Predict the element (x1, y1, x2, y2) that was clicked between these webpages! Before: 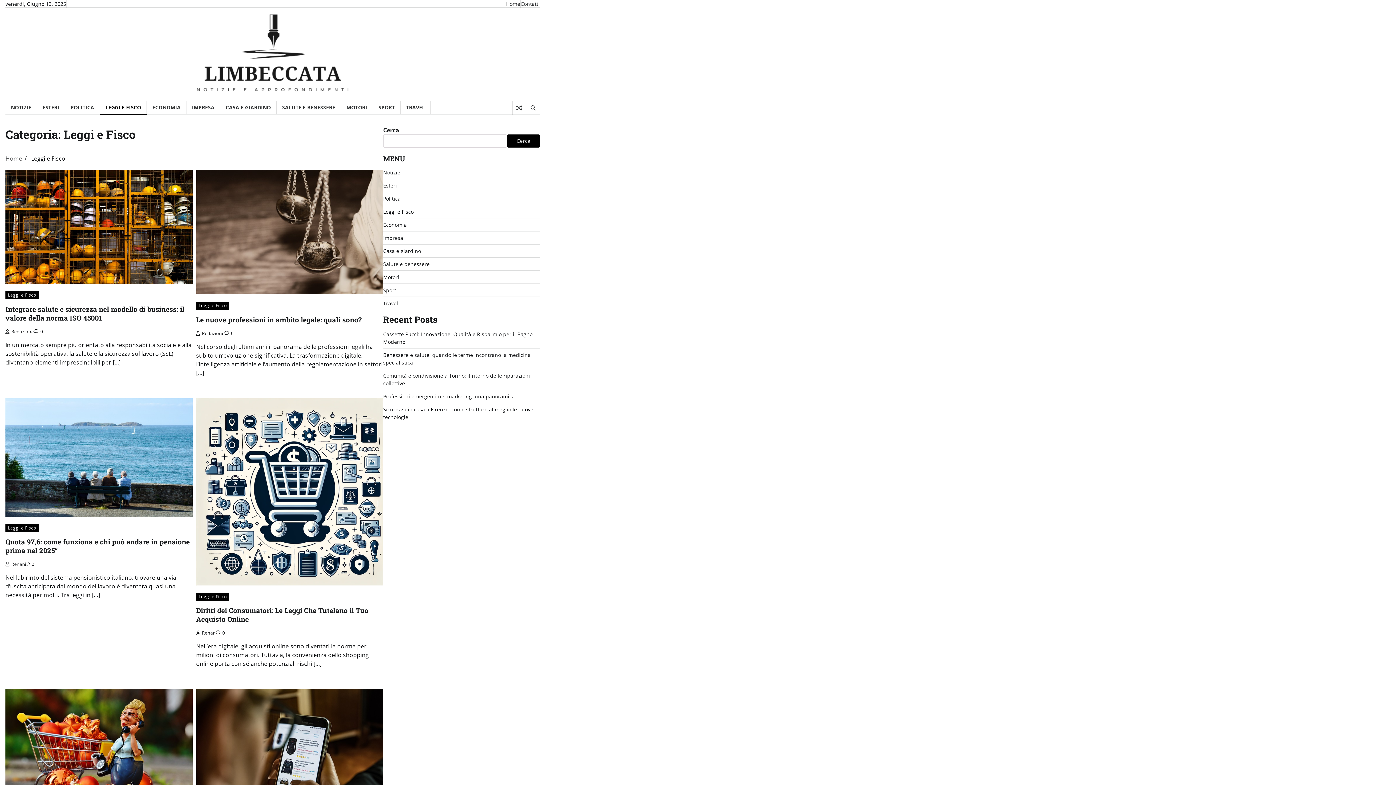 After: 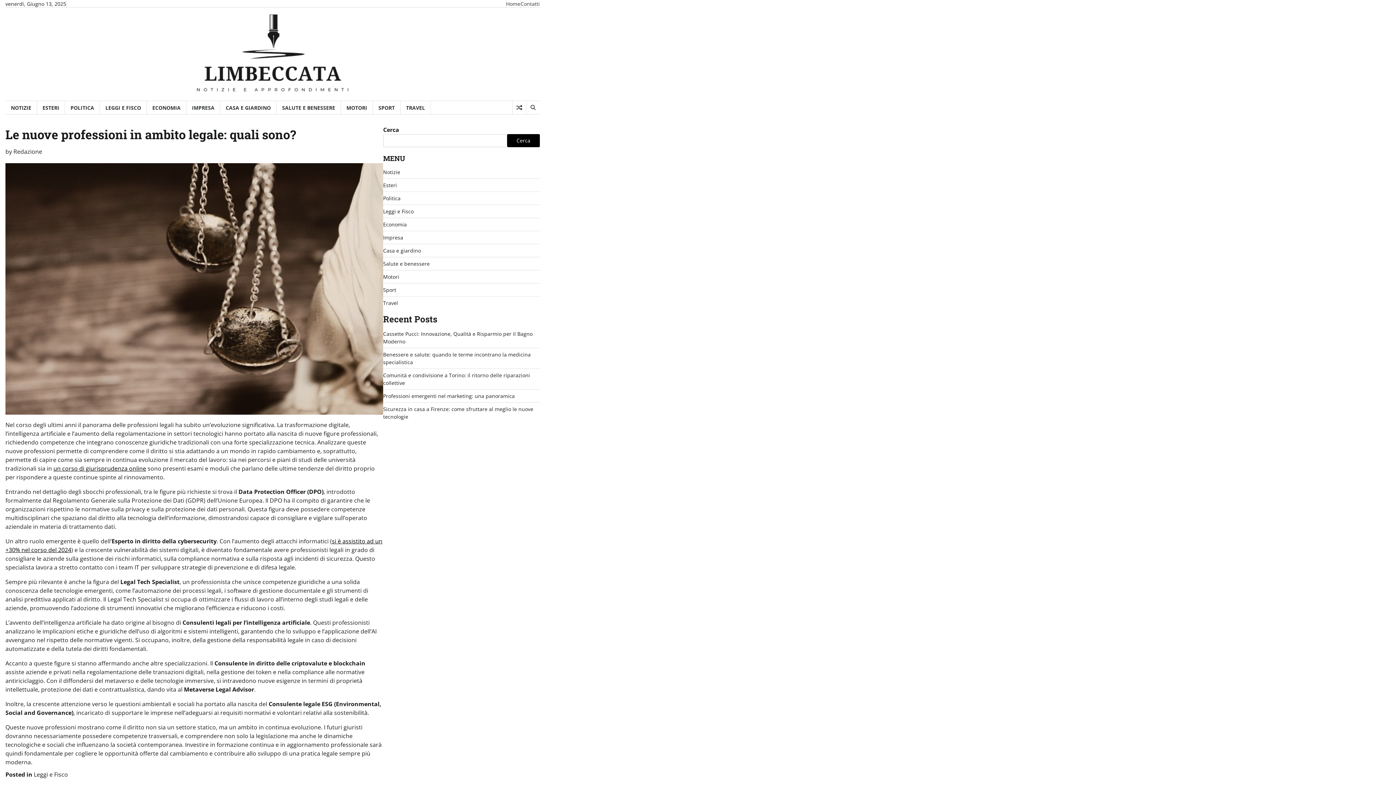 Action: bbox: (196, 170, 383, 294)